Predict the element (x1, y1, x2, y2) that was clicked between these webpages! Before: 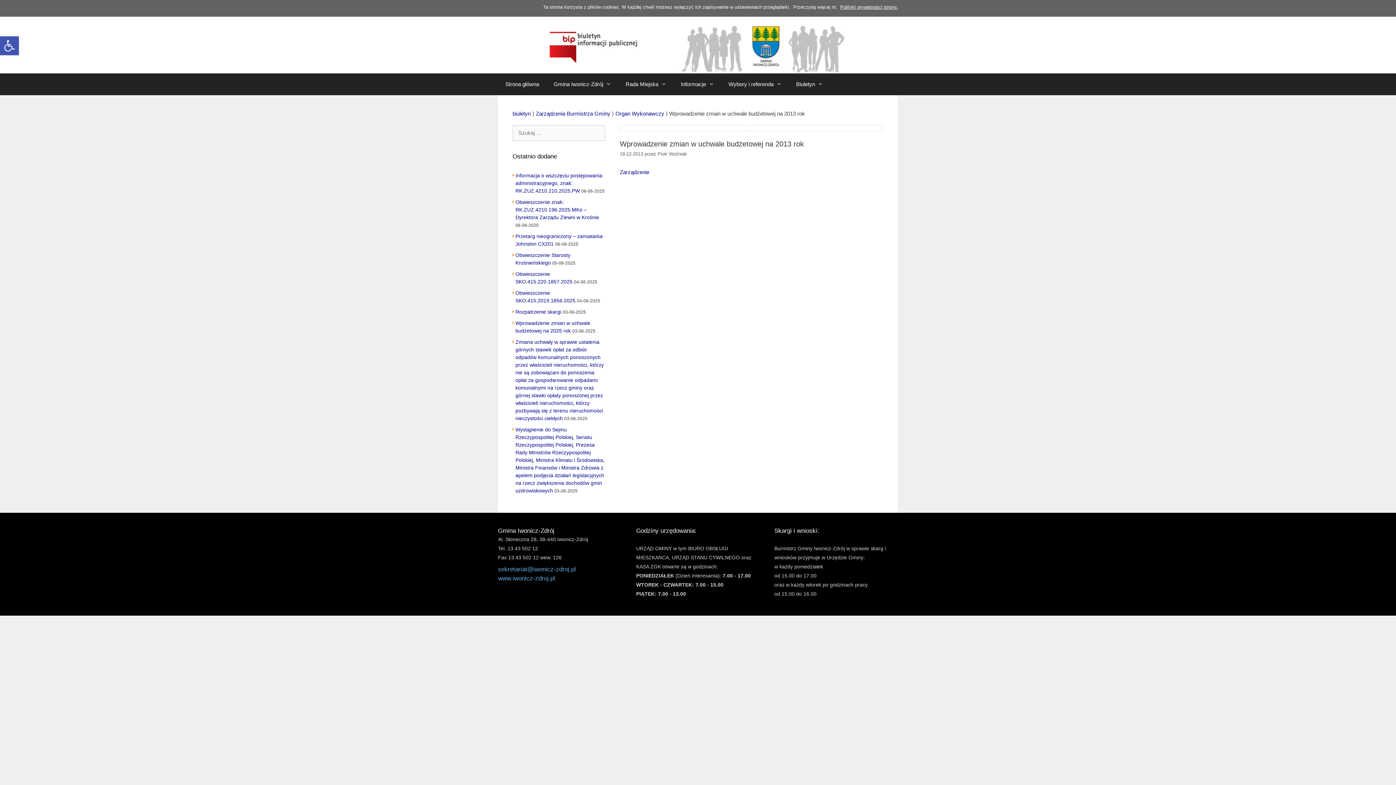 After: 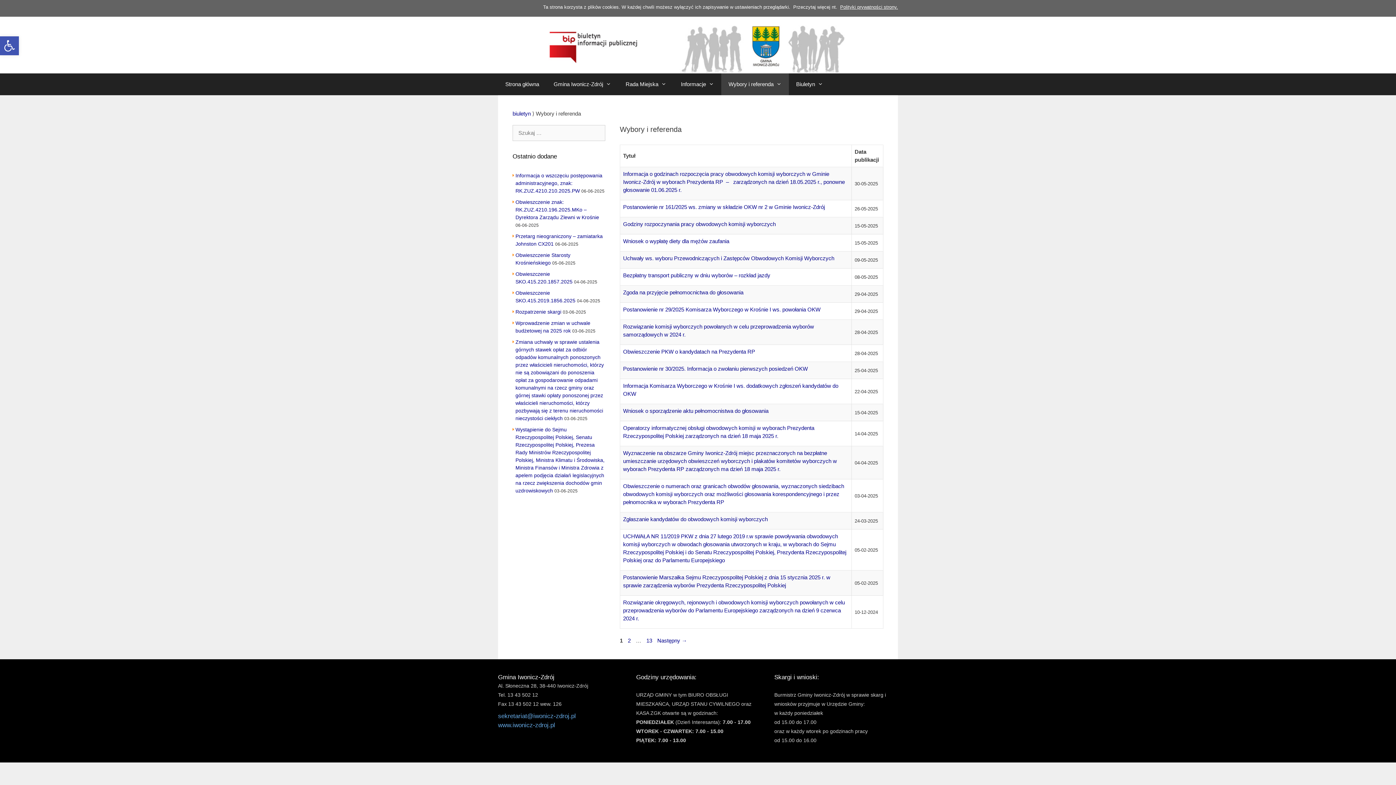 Action: bbox: (721, 73, 789, 95) label: Wybory i referenda